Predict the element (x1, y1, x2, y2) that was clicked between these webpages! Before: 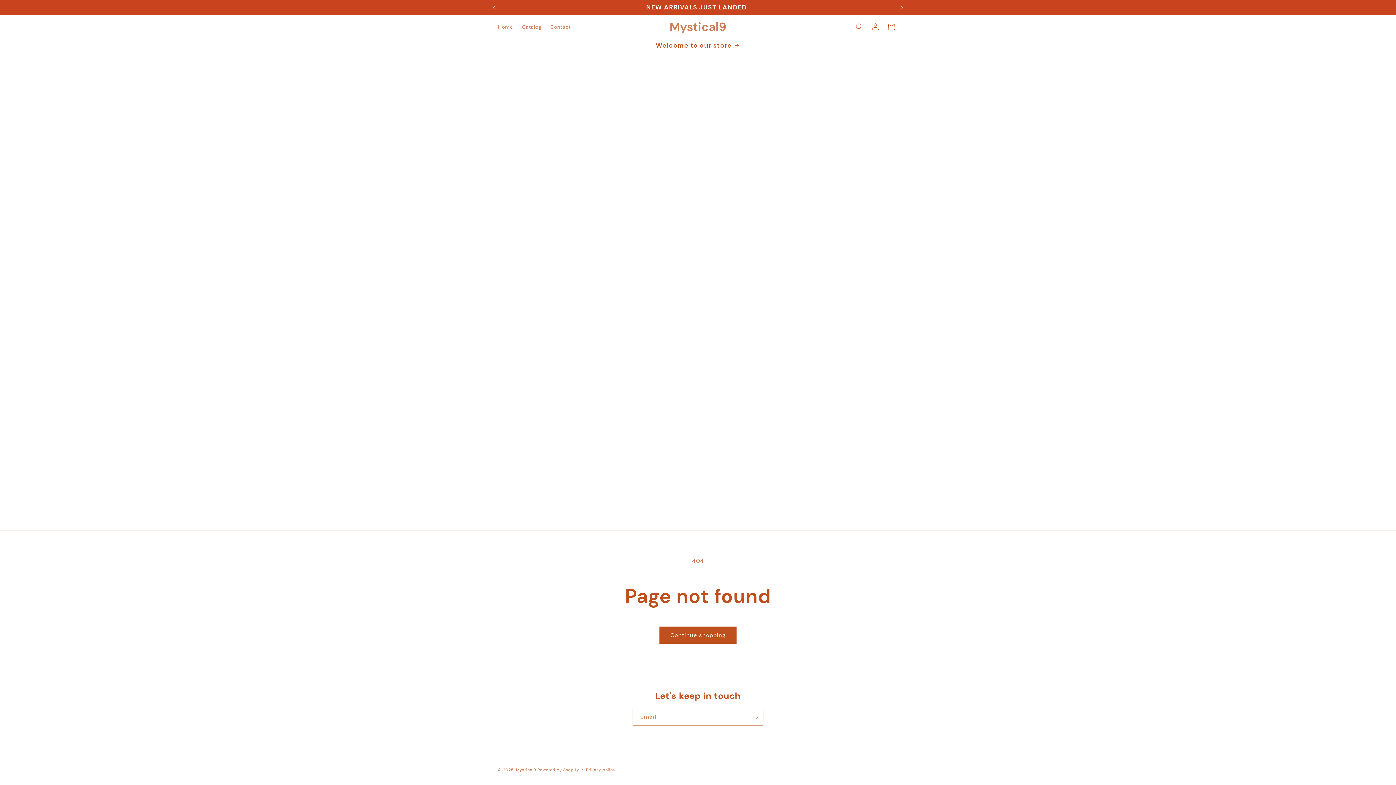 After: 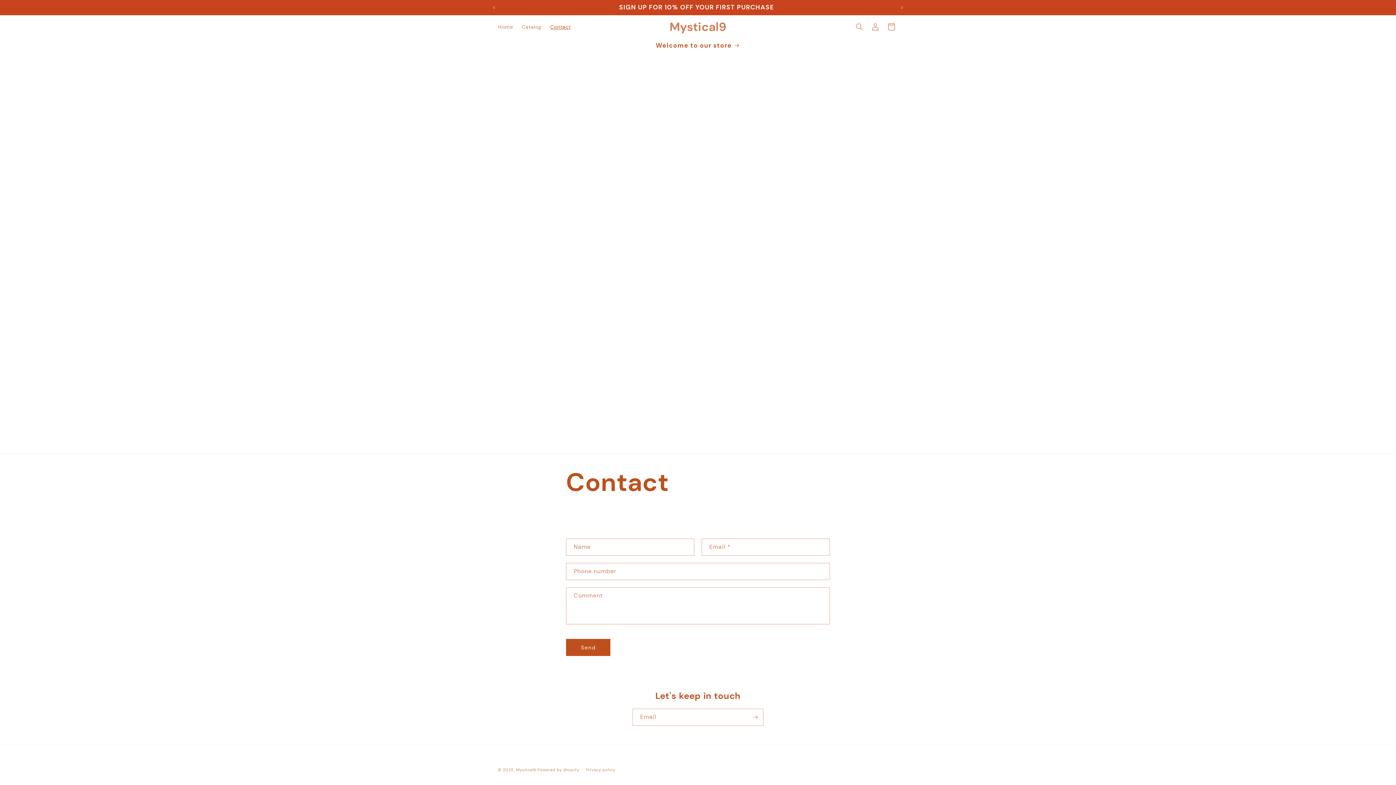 Action: label: Contact bbox: (546, 19, 575, 34)